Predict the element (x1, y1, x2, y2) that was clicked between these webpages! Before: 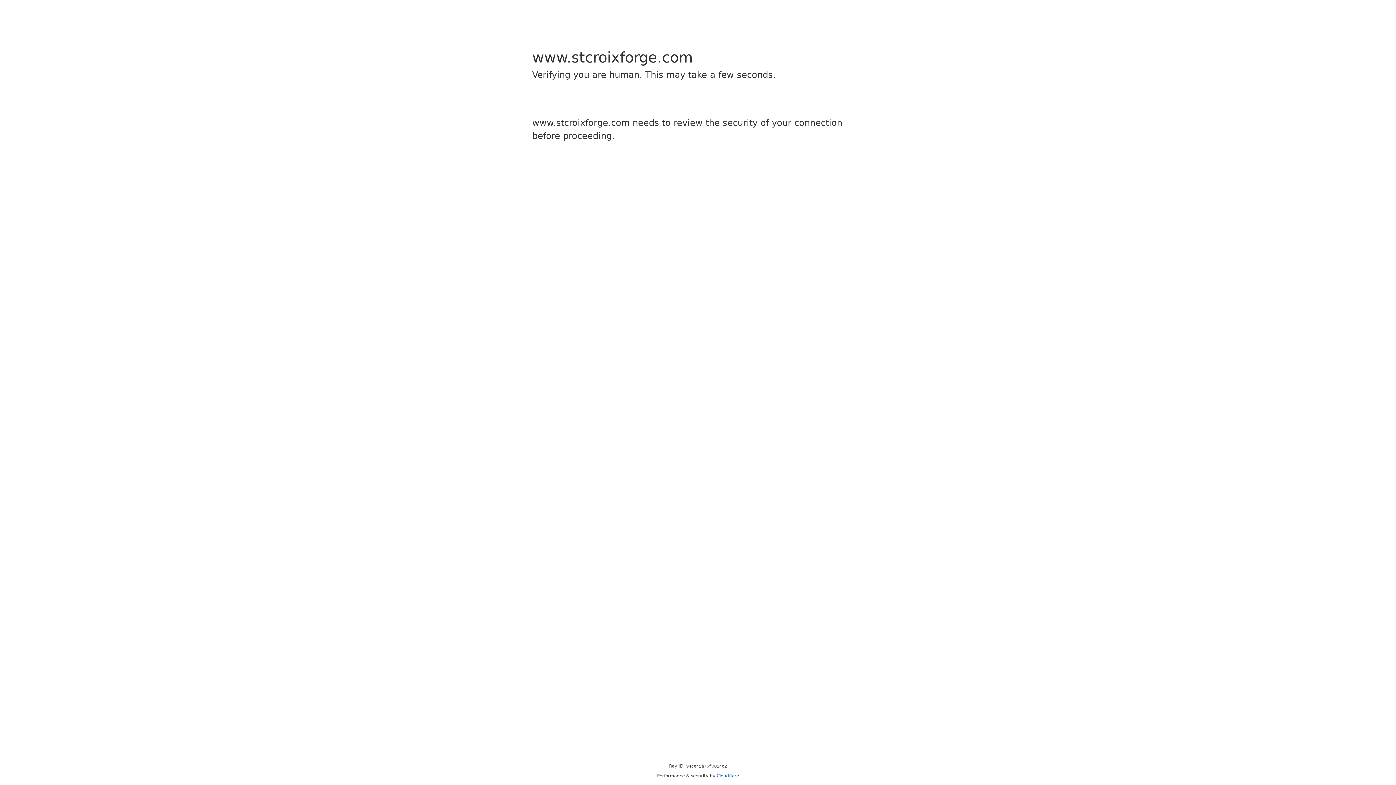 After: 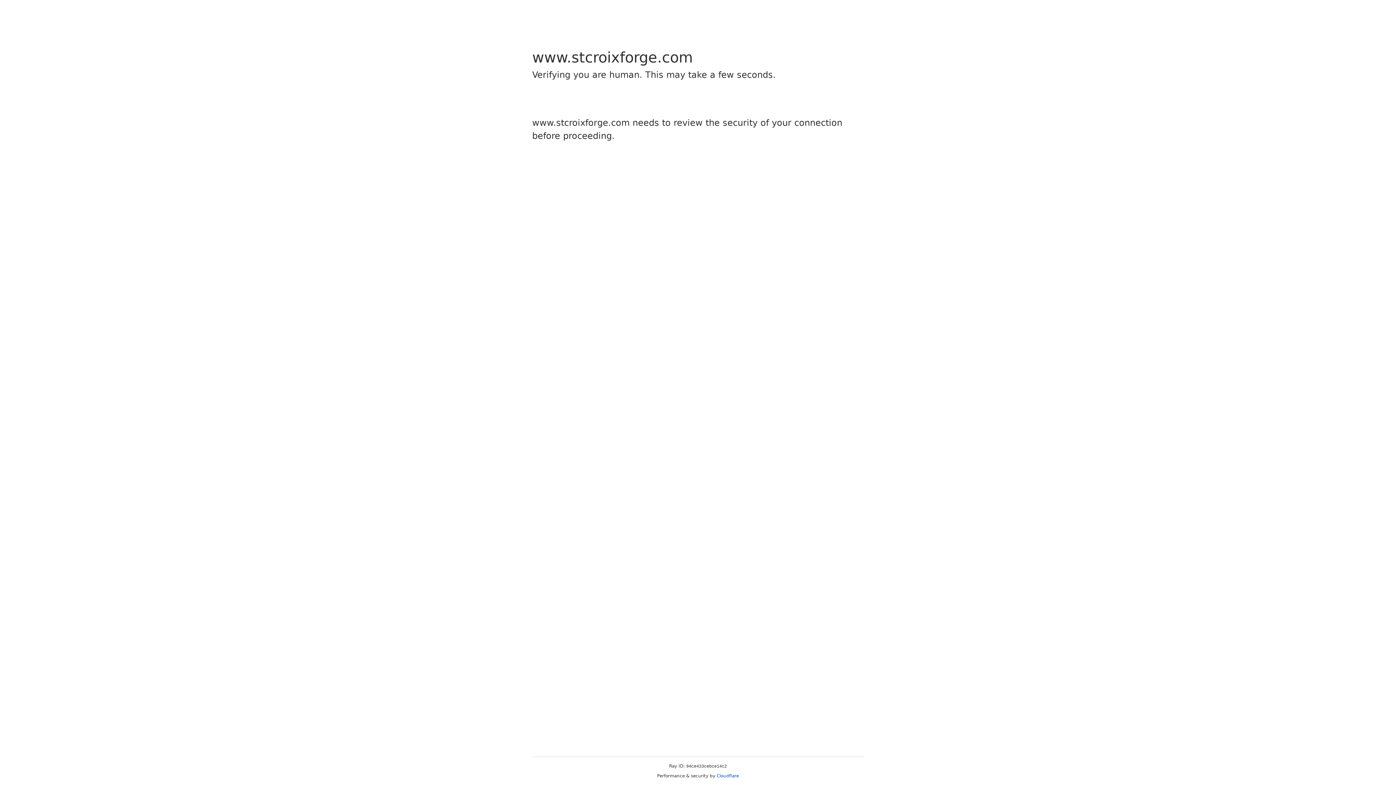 Action: label: Cloudflare bbox: (716, 773, 739, 778)